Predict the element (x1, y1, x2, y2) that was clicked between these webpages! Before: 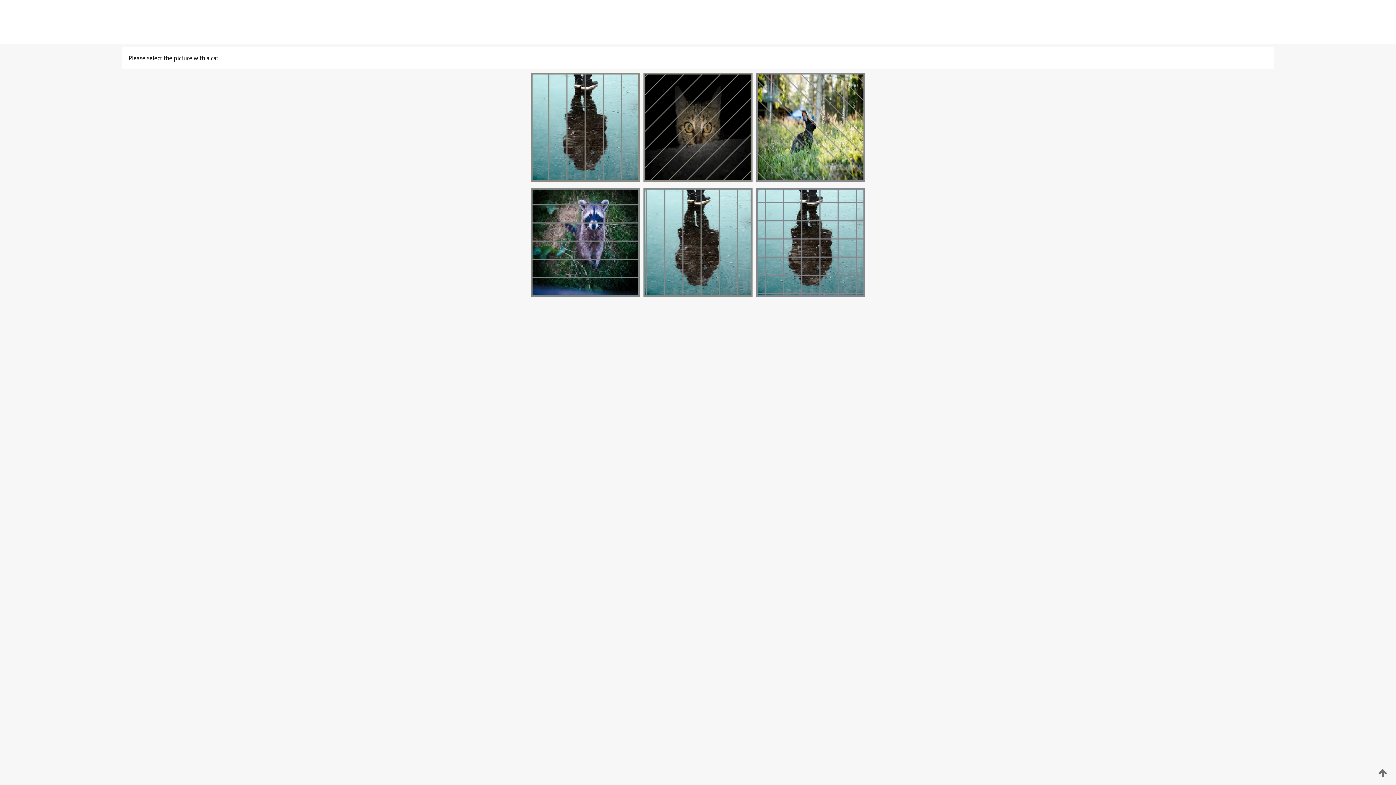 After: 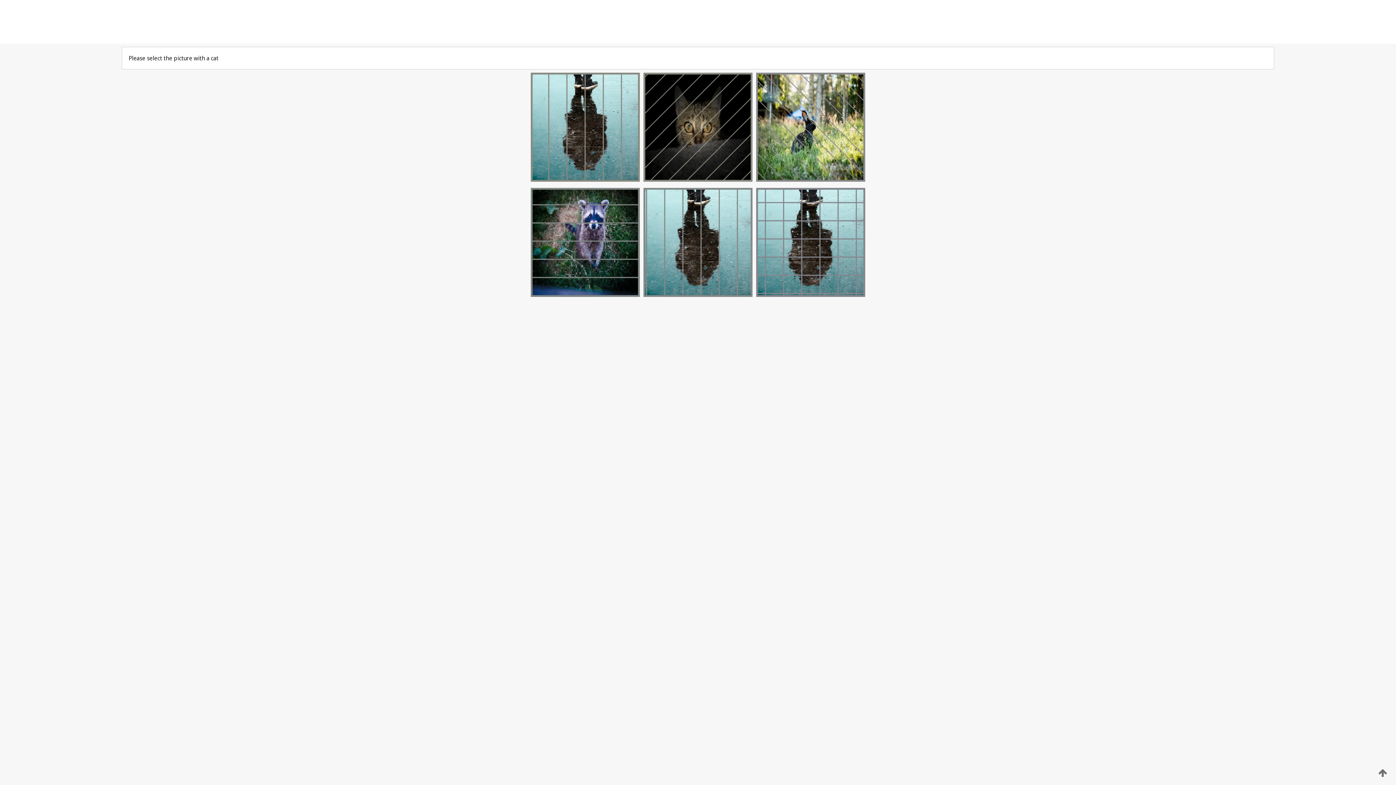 Action: bbox: (1376, 768, 1389, 778)